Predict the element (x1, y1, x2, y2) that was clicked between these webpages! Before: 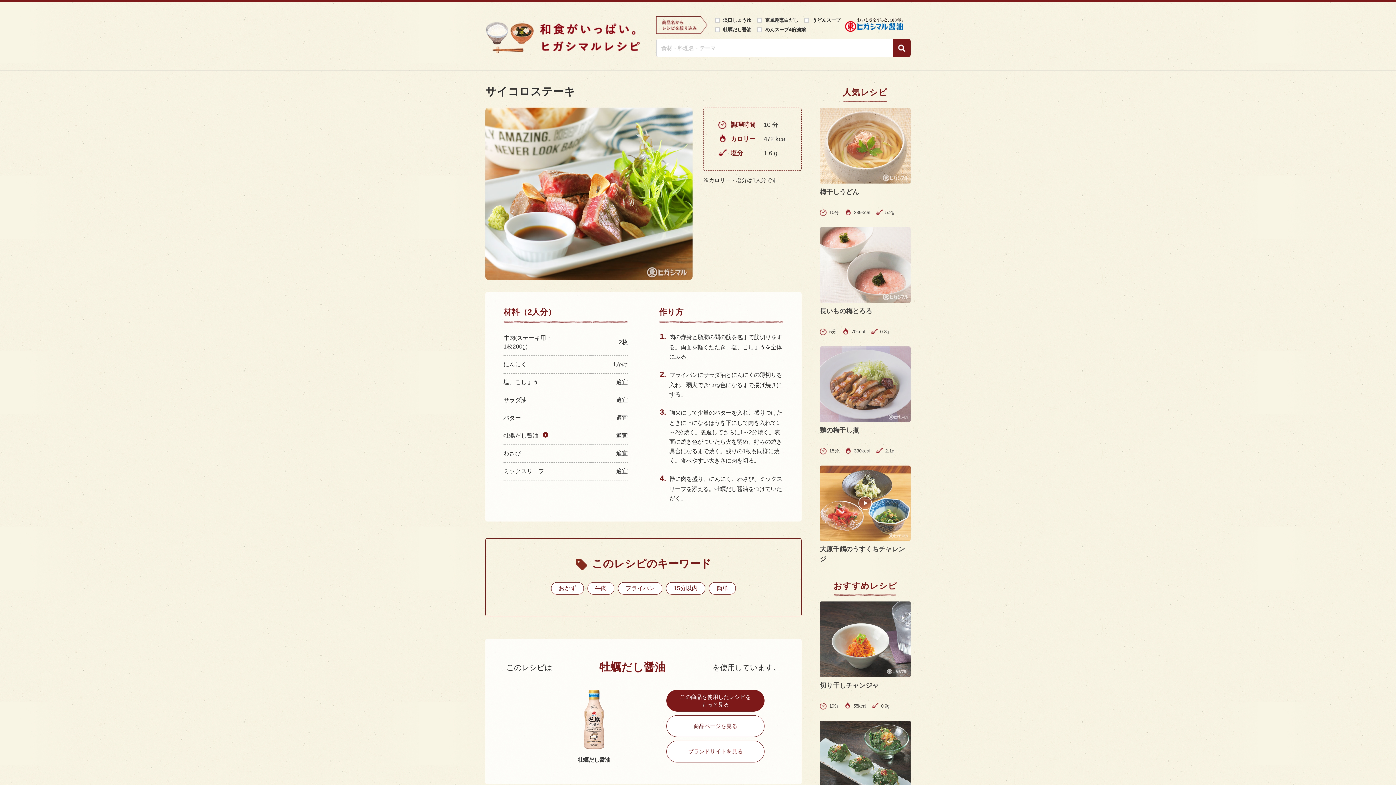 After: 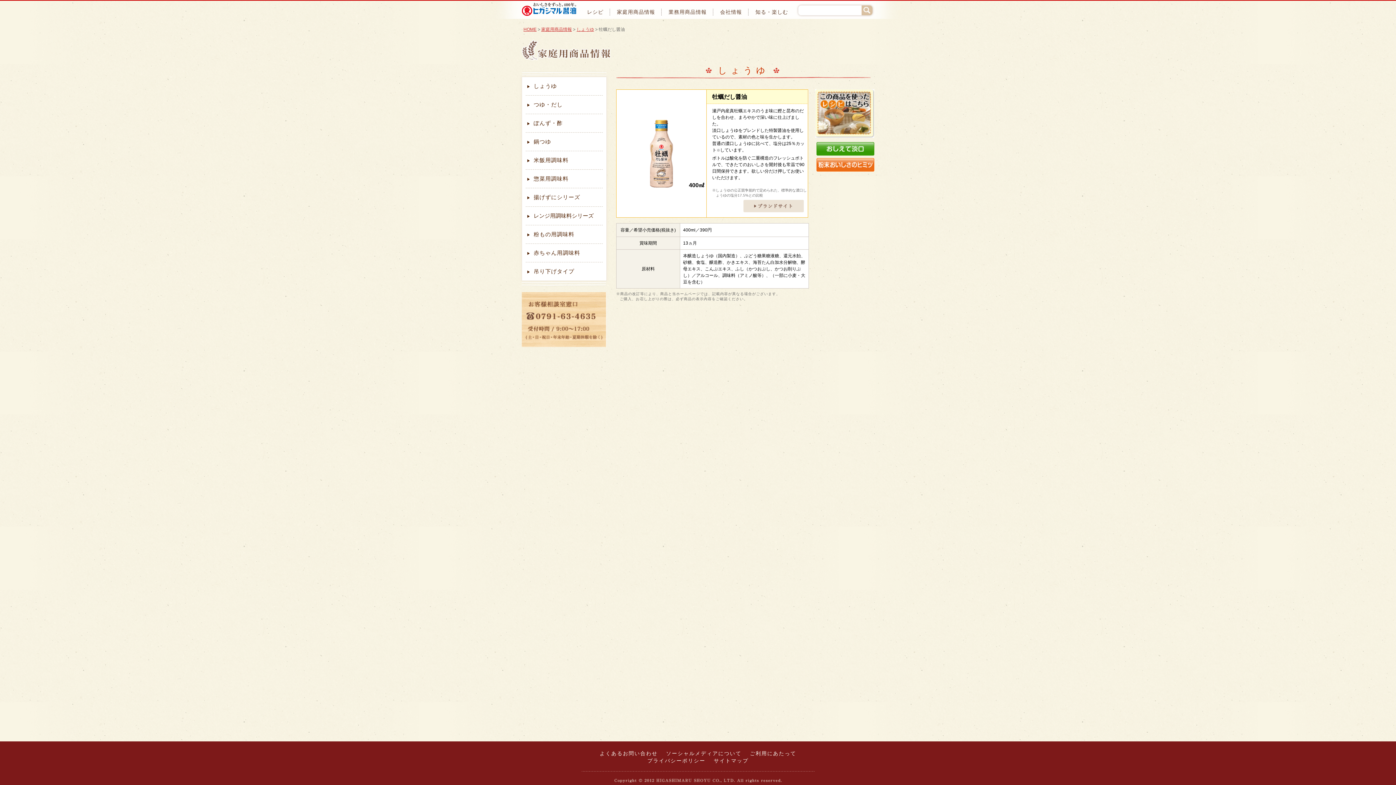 Action: bbox: (666, 715, 764, 737) label: 商品ページを見る